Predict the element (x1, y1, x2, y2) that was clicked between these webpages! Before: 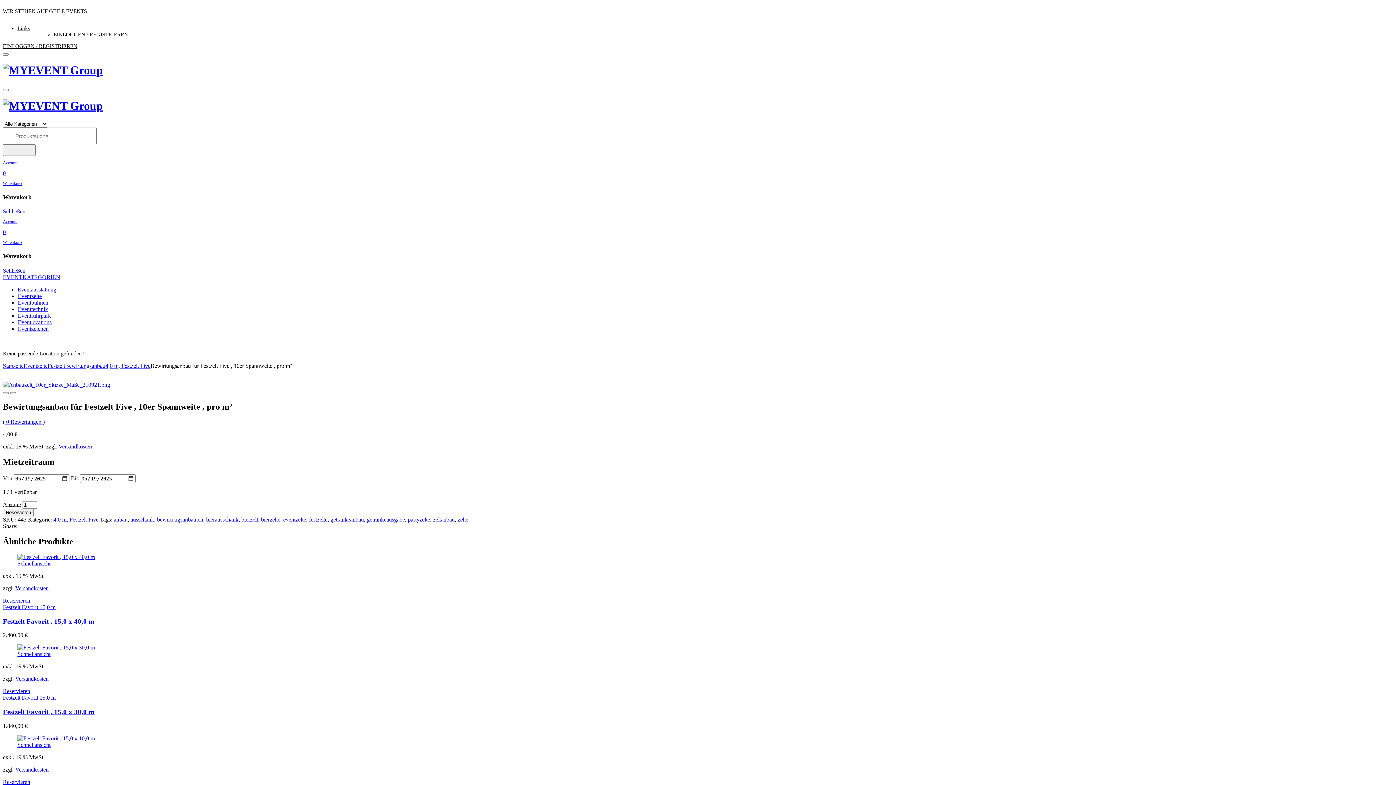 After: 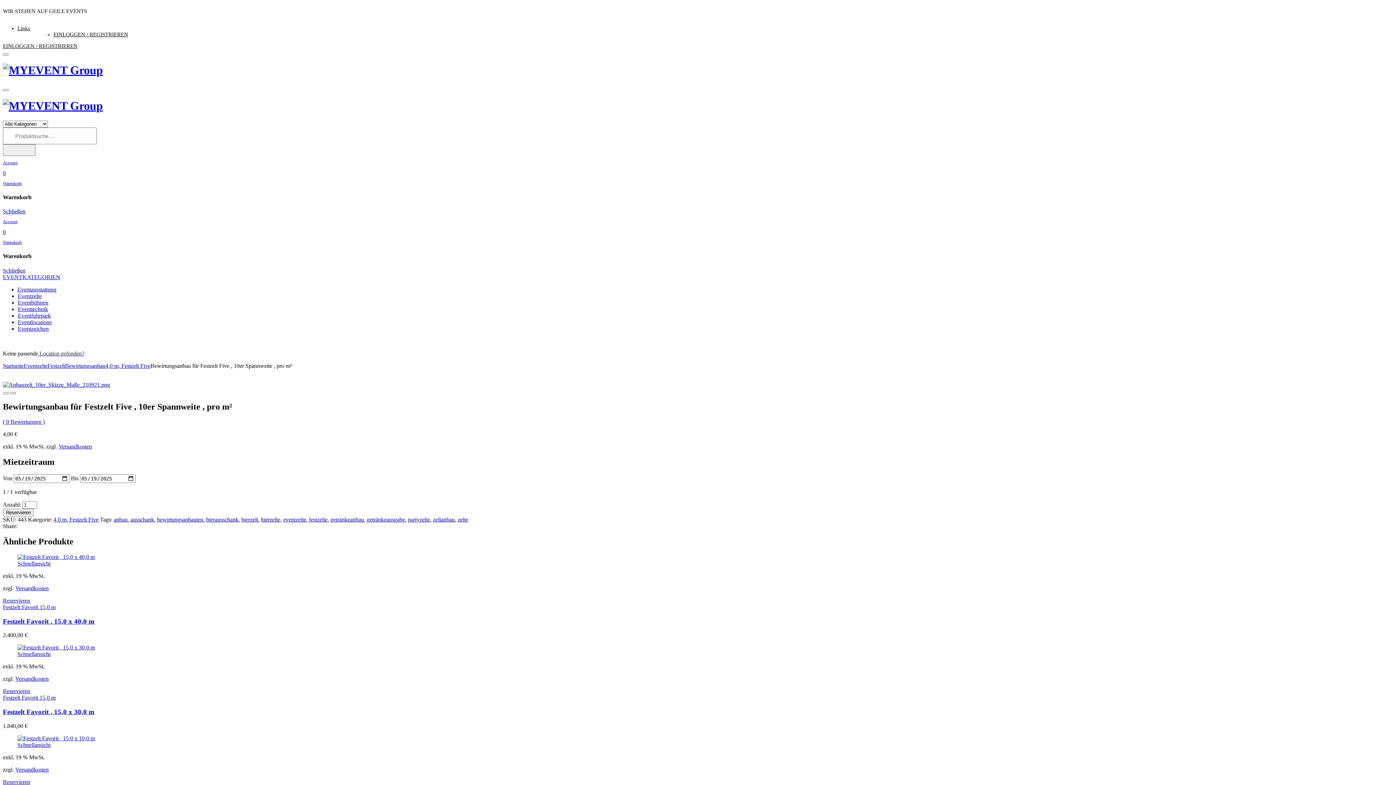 Action: bbox: (2, 267, 25, 273) label: Schließen